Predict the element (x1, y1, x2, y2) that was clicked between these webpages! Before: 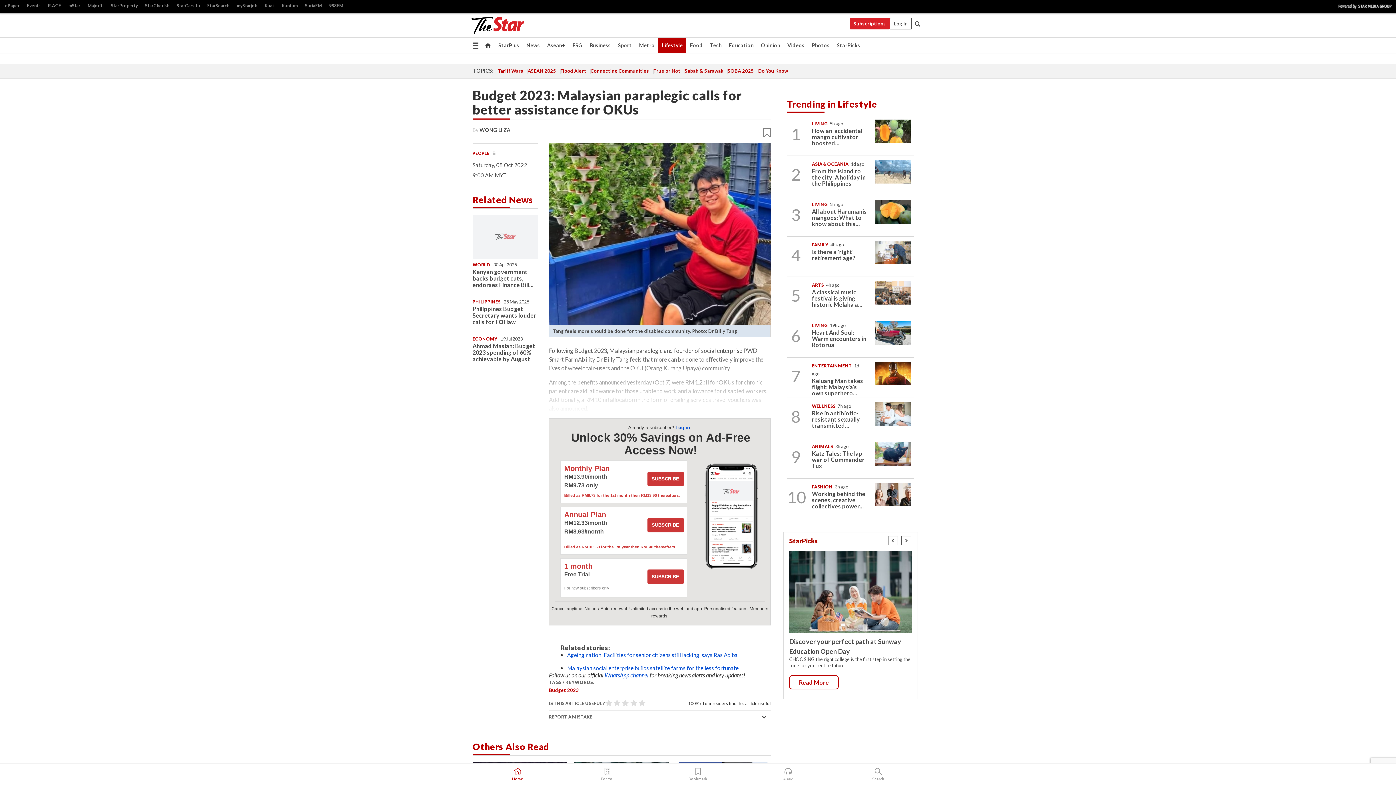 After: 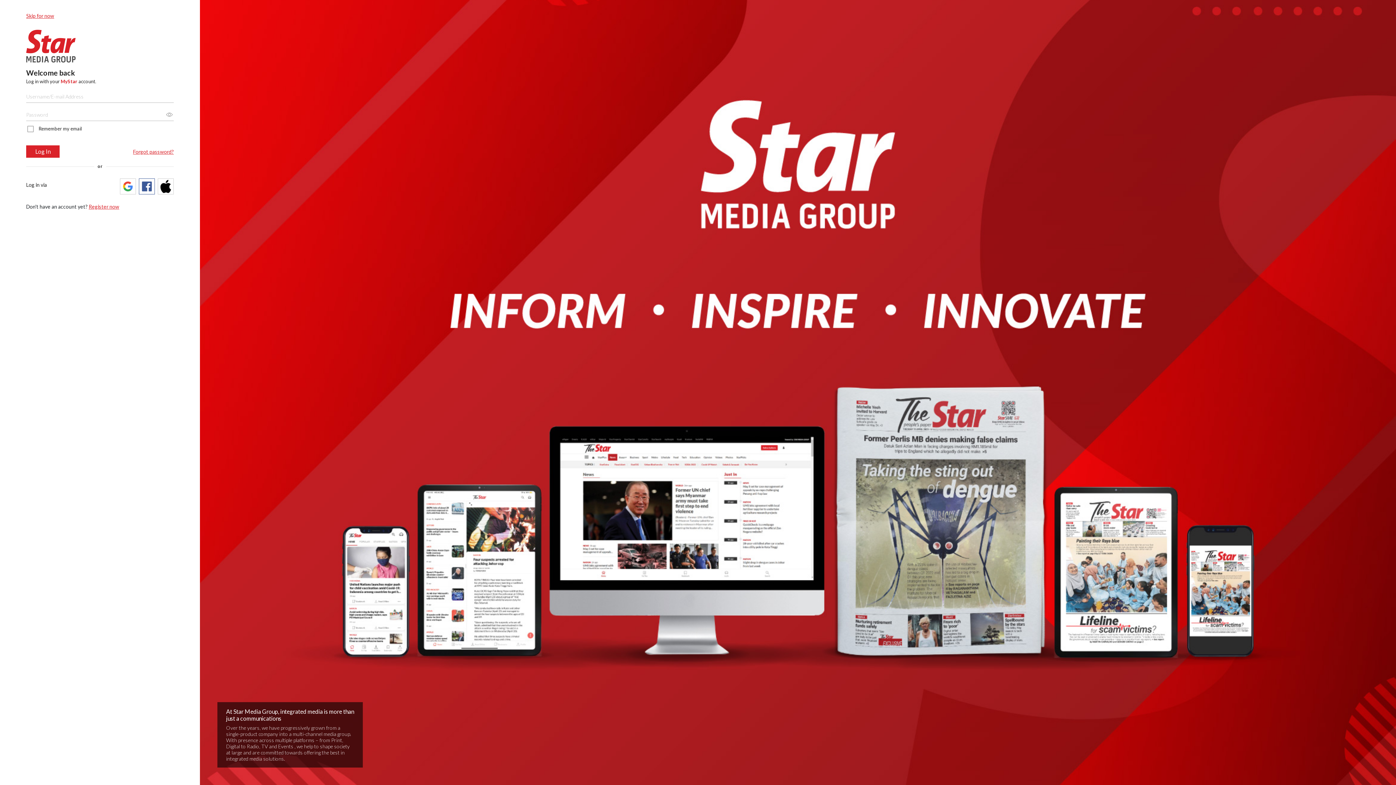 Action: label: Log in bbox: (675, 425, 690, 430)